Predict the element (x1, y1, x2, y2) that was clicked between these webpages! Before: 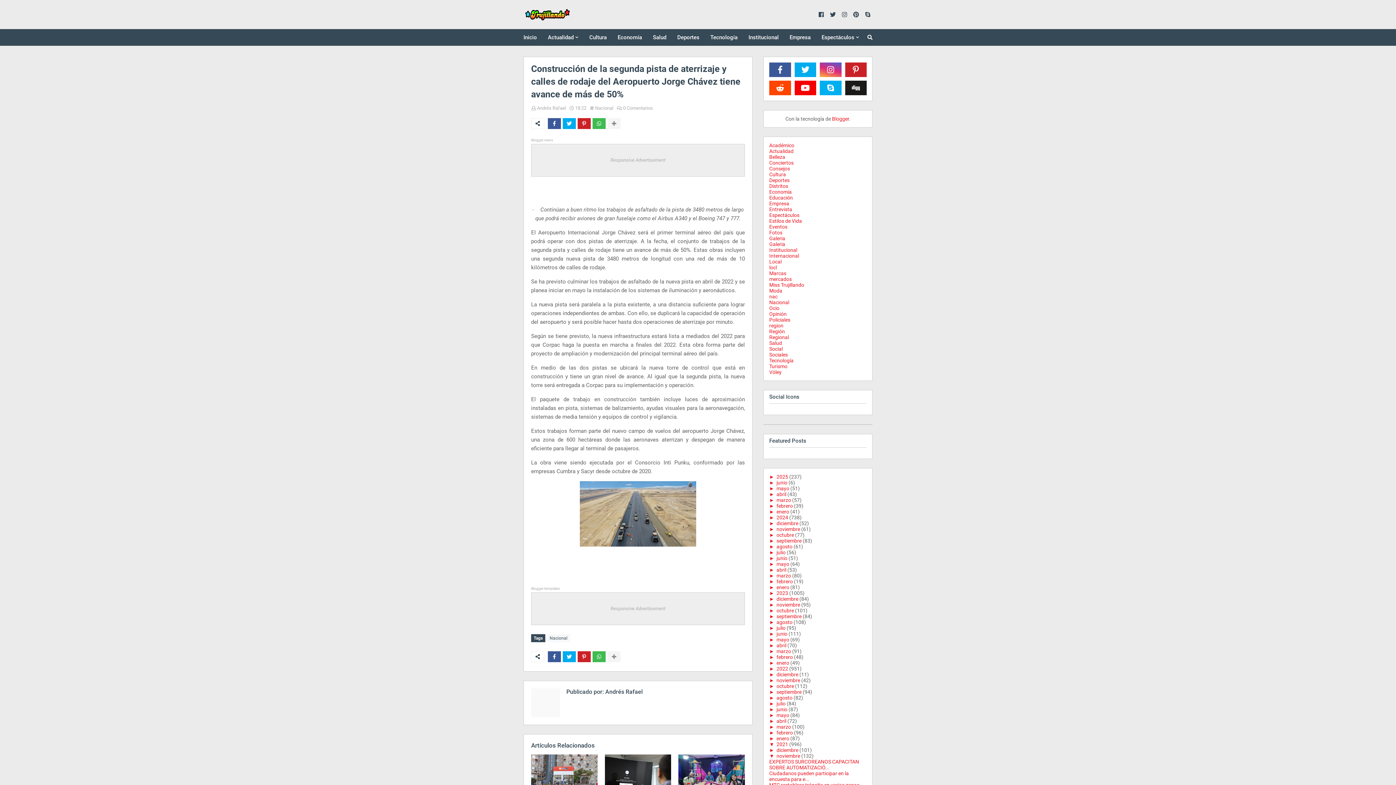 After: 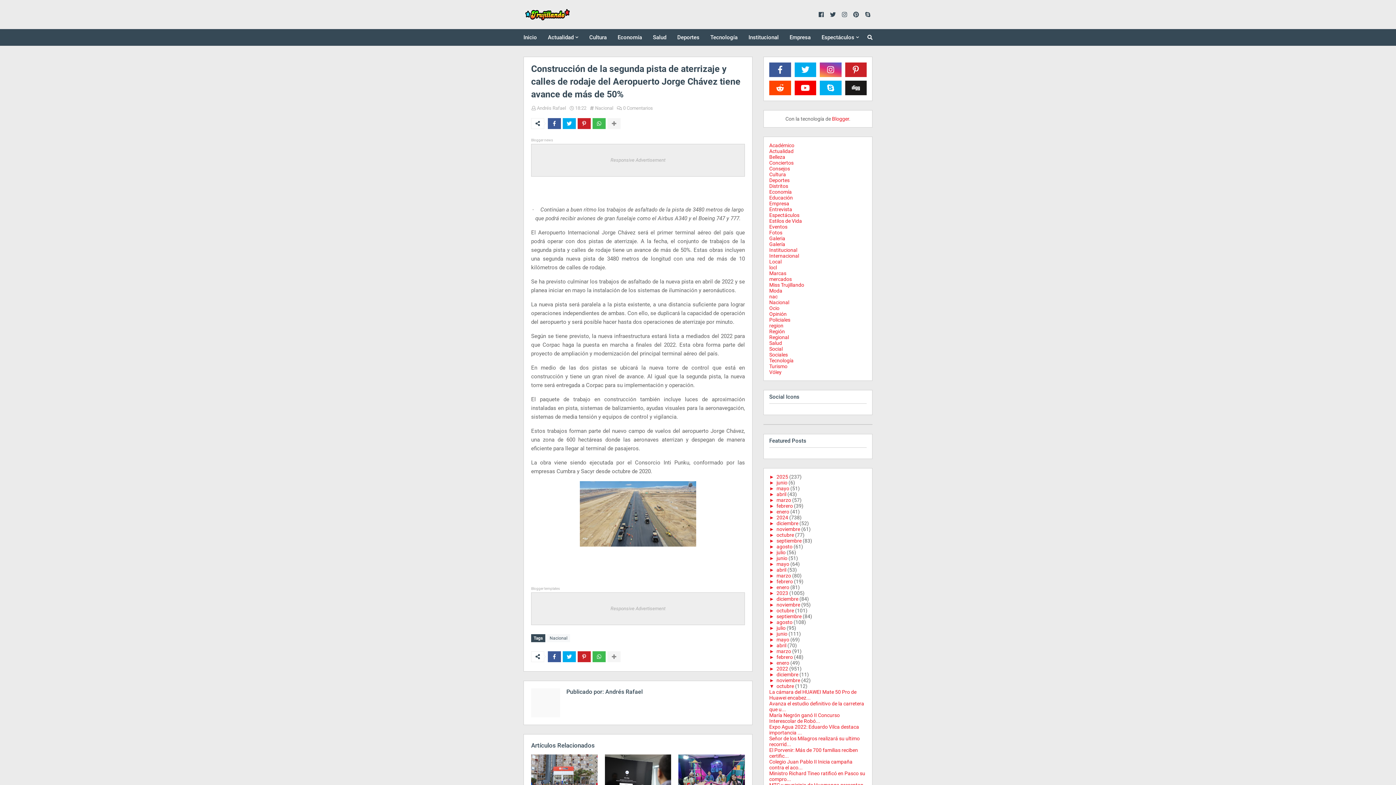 Action: label: ►   bbox: (769, 683, 776, 689)